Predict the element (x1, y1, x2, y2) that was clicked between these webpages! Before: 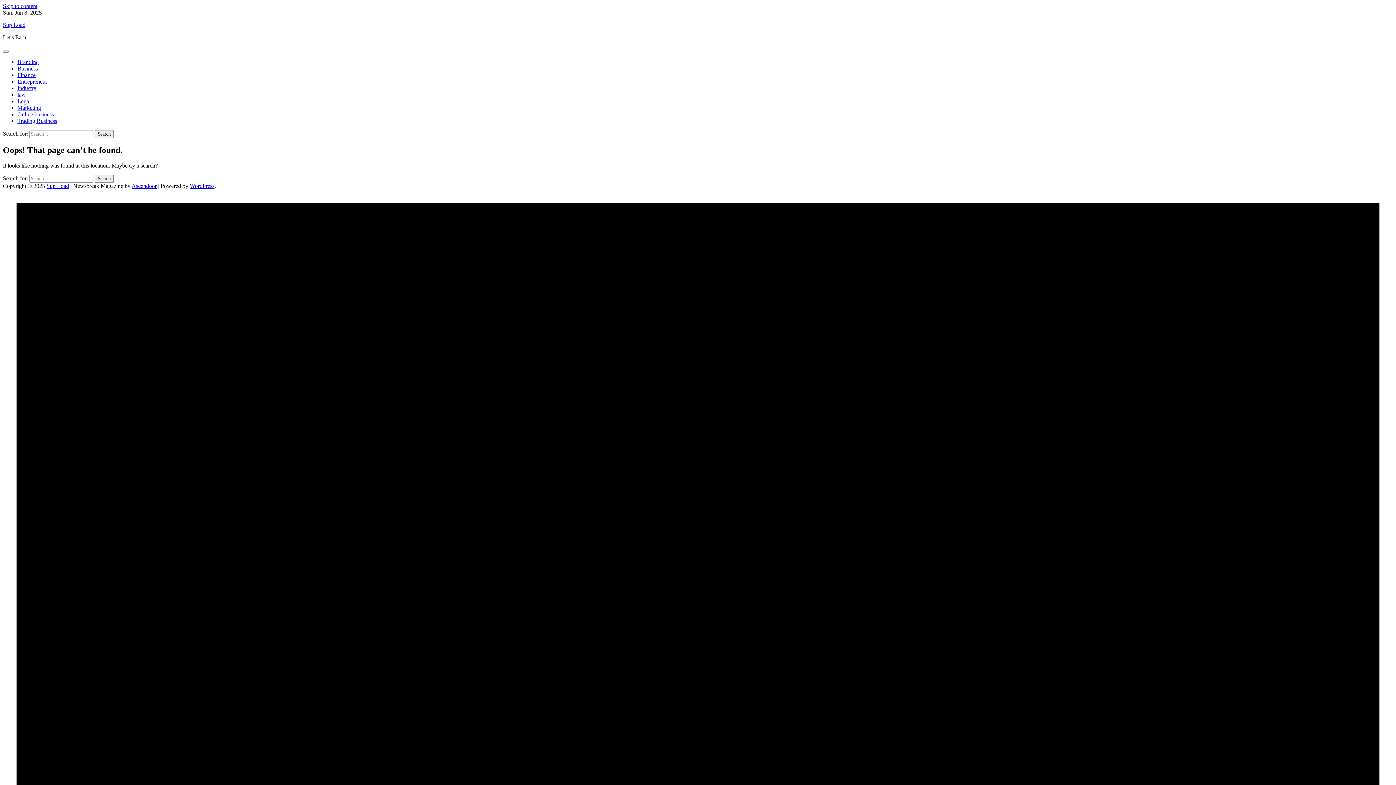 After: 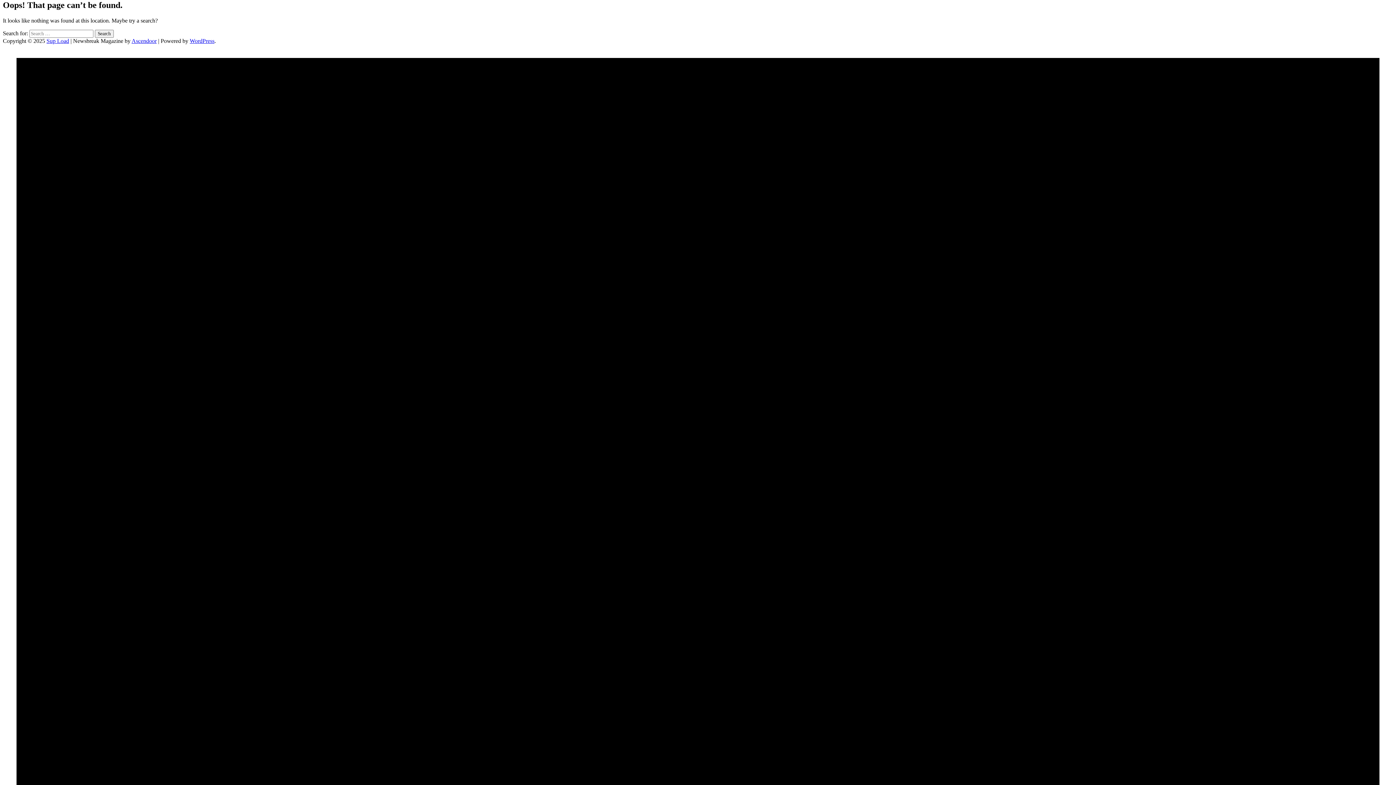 Action: label: Skip to content bbox: (2, 2, 37, 9)